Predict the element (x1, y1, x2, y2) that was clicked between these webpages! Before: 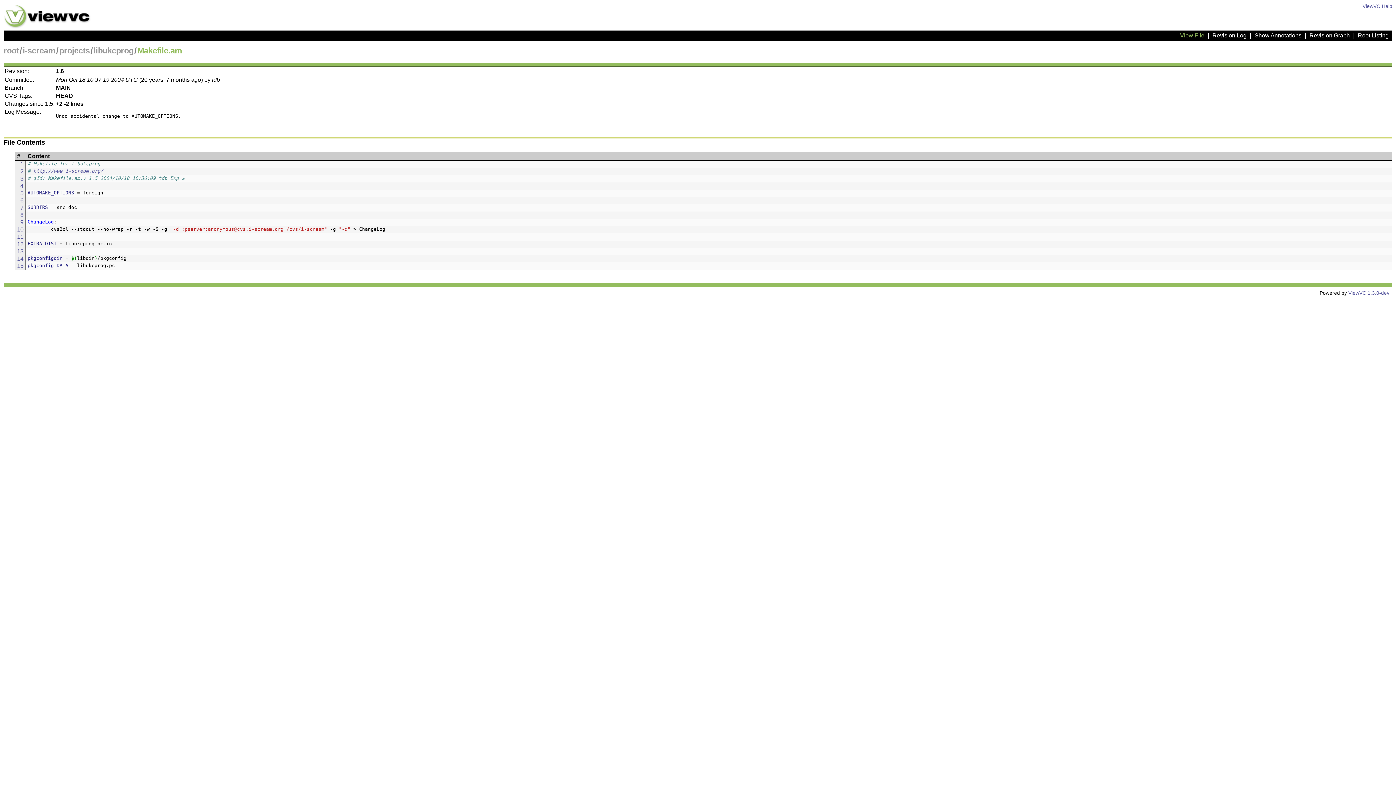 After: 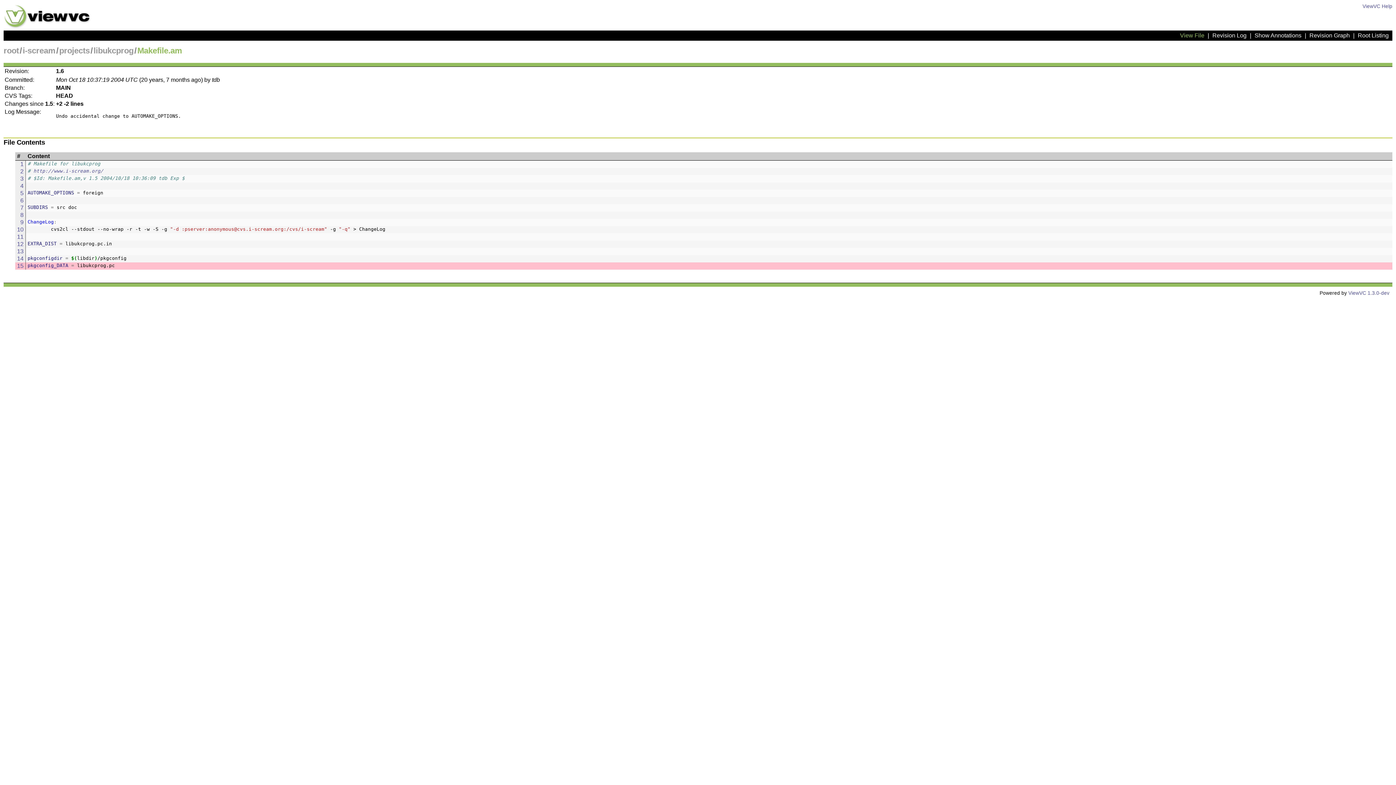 Action: bbox: (17, 263, 23, 269) label: 15